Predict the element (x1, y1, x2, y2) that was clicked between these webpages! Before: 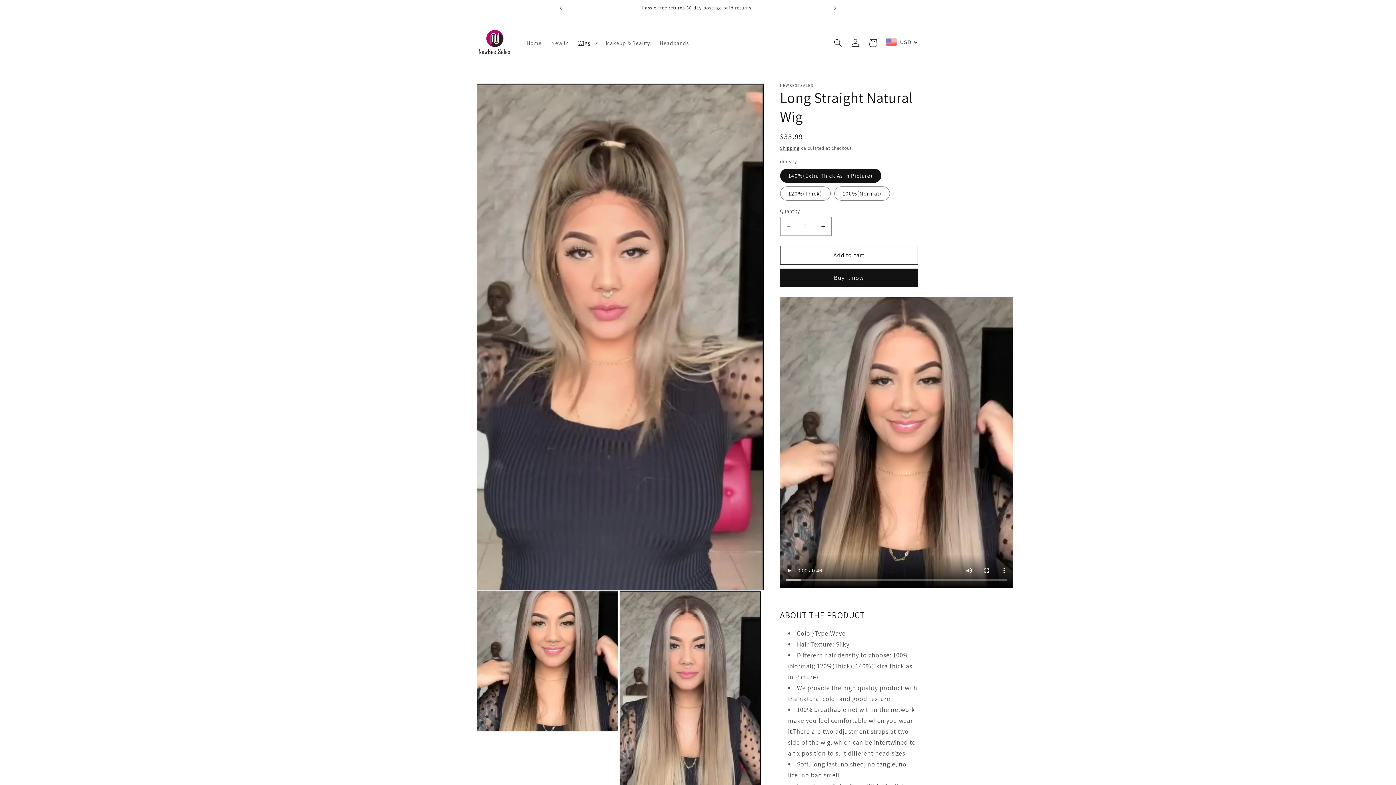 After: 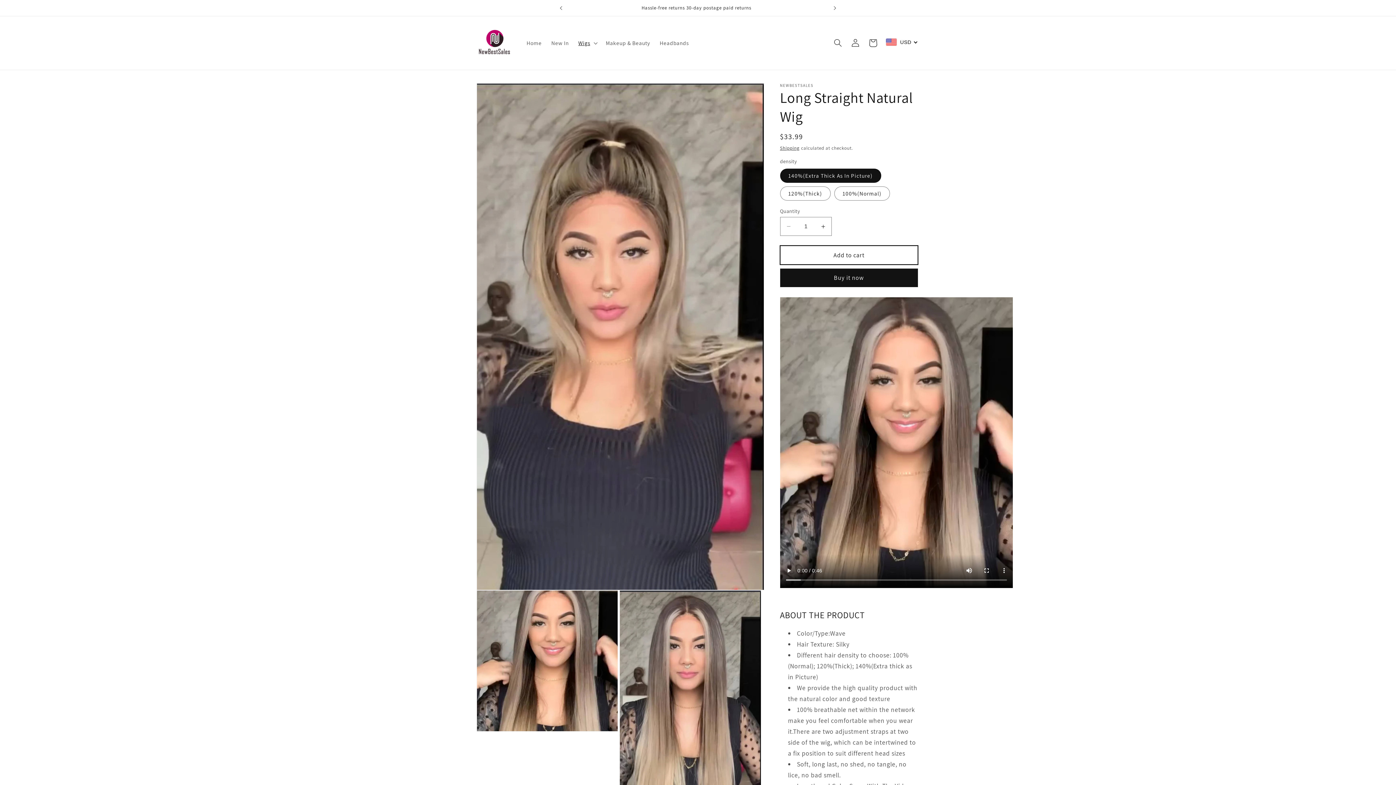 Action: bbox: (780, 245, 918, 264) label: Add to cart